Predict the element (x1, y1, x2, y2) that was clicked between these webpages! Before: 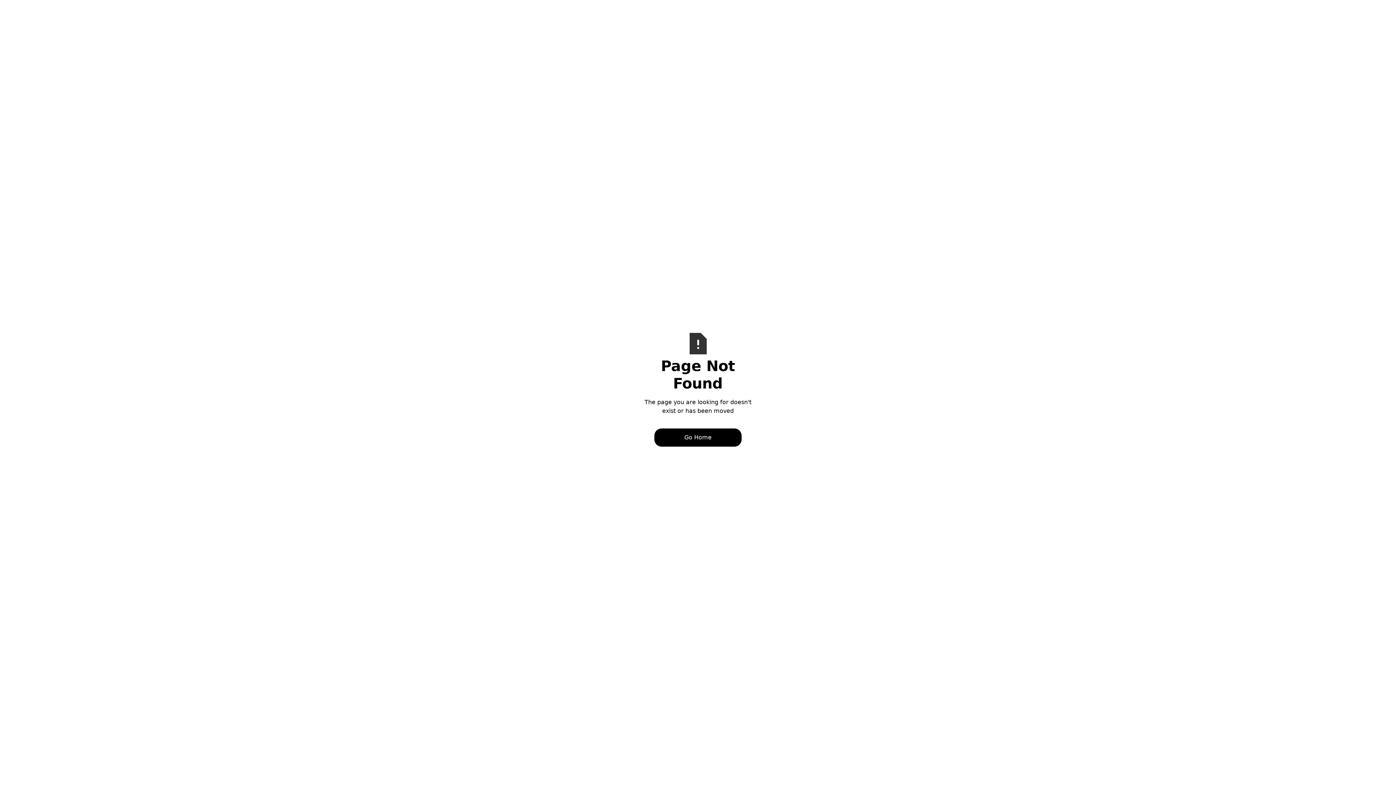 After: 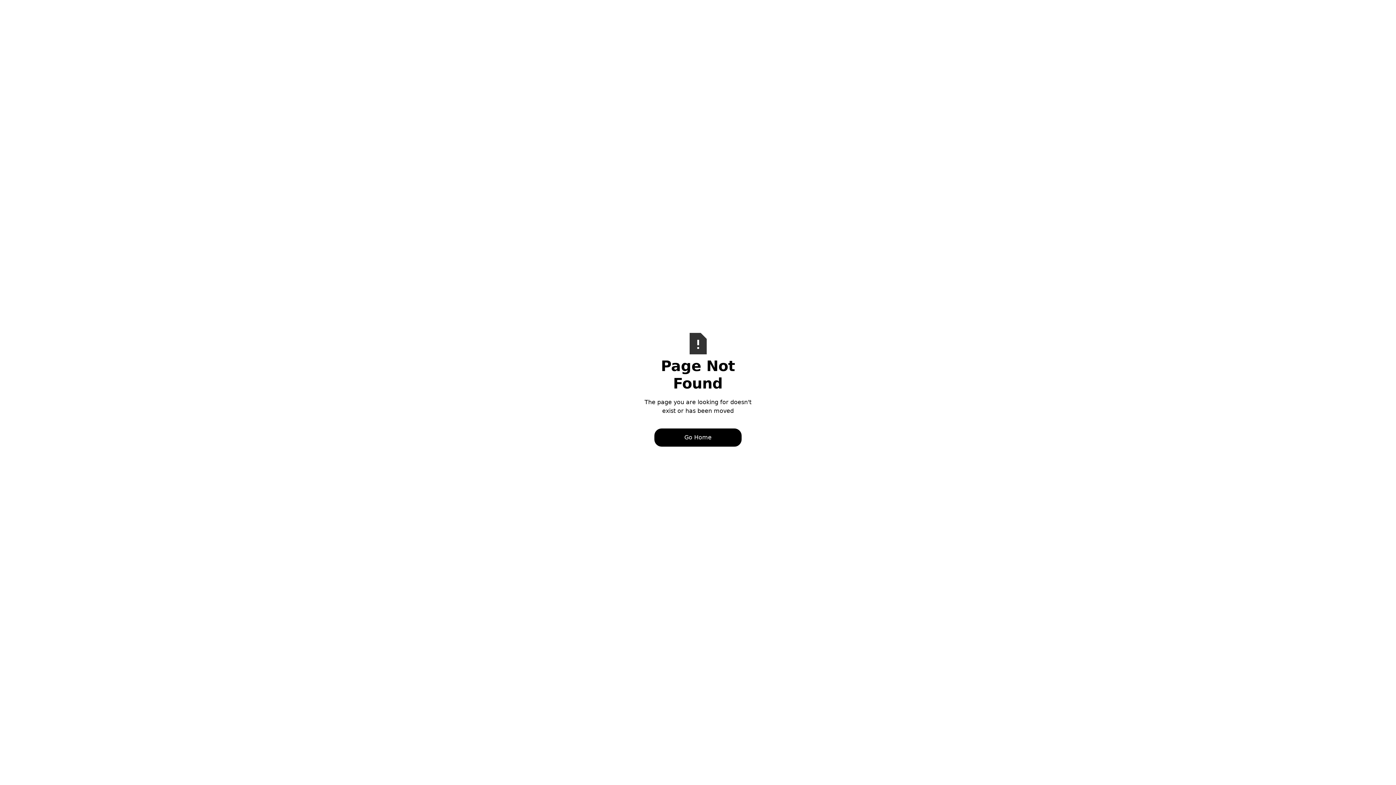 Action: label: Go Home bbox: (654, 428, 741, 446)